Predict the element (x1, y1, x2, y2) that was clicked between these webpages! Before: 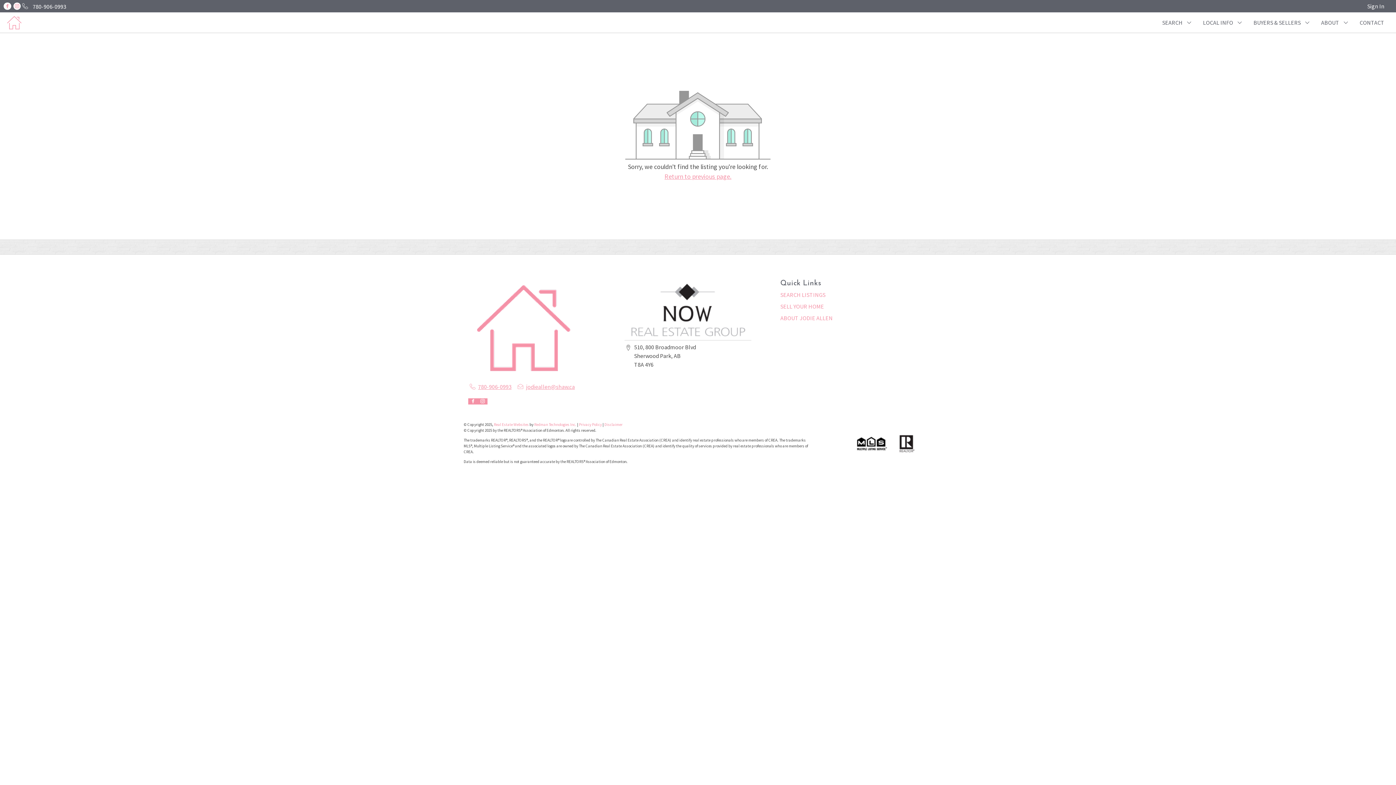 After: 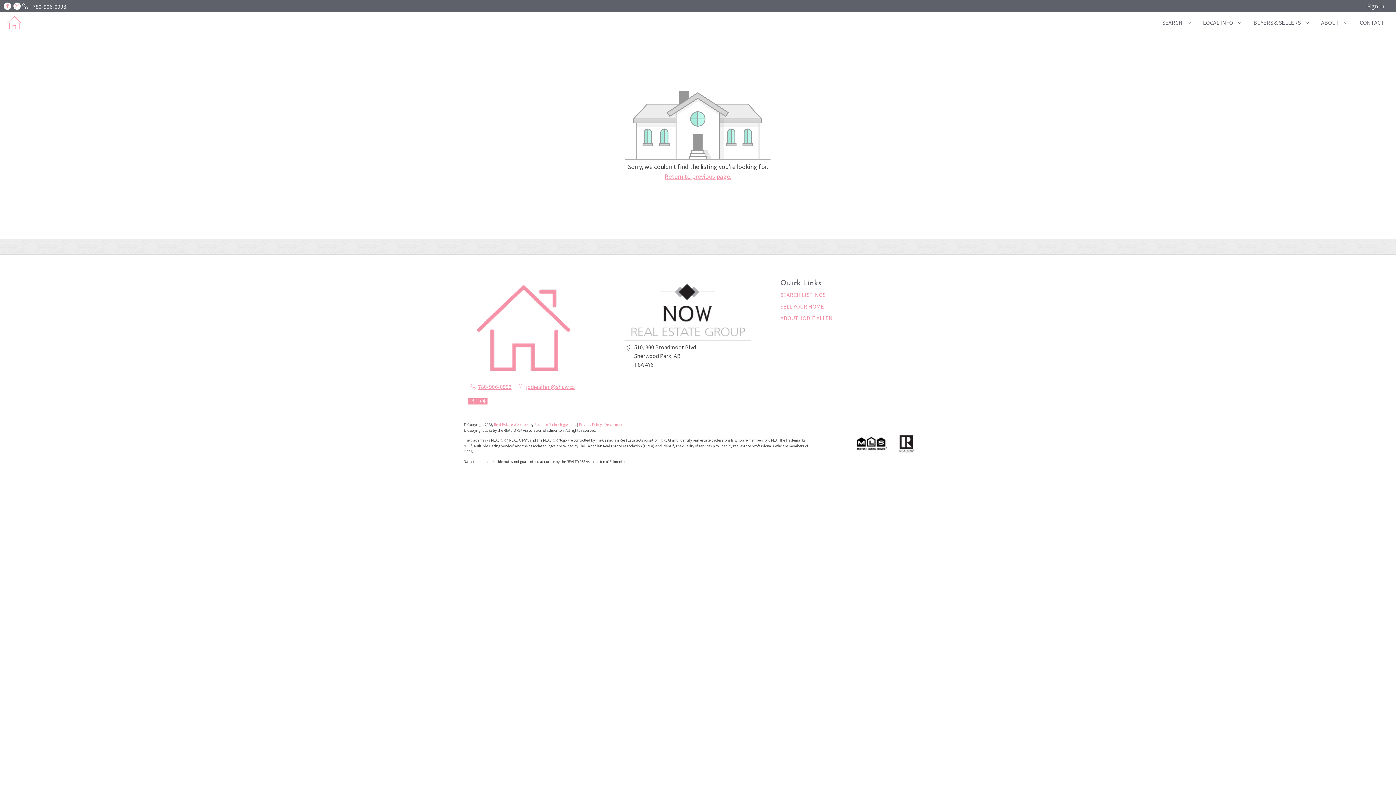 Action: bbox: (3, 2, 11, 9)